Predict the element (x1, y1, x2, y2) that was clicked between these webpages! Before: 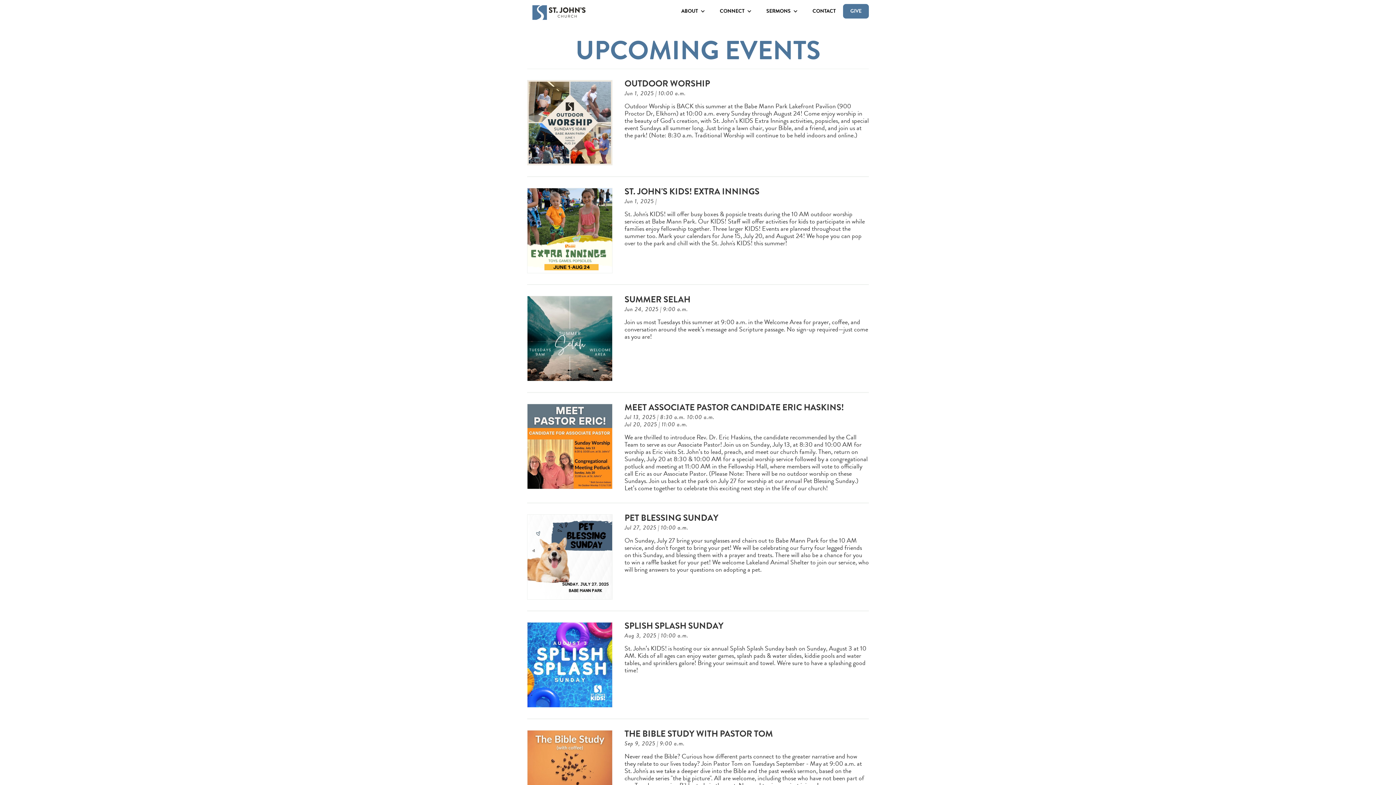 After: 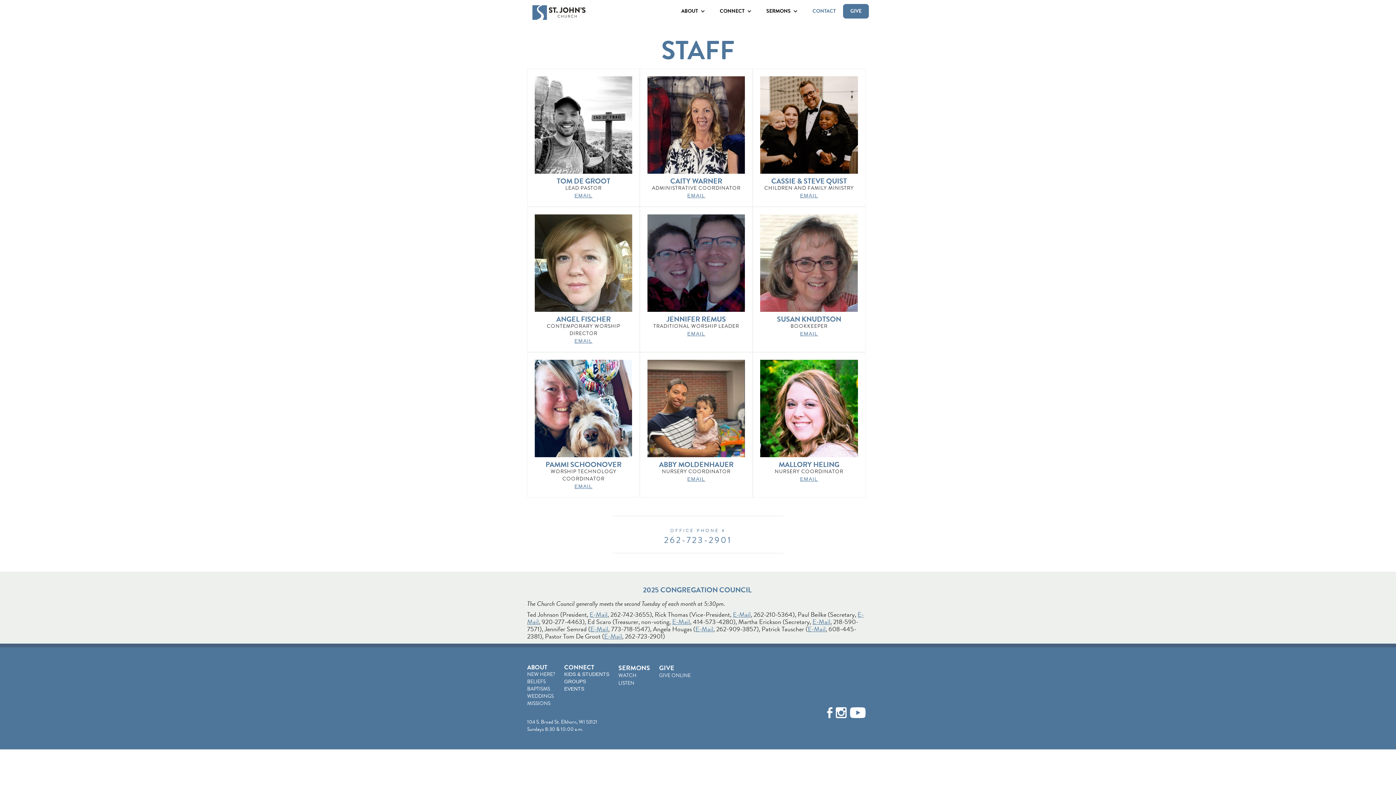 Action: label: CONTACT bbox: (805, 0, 843, 22)